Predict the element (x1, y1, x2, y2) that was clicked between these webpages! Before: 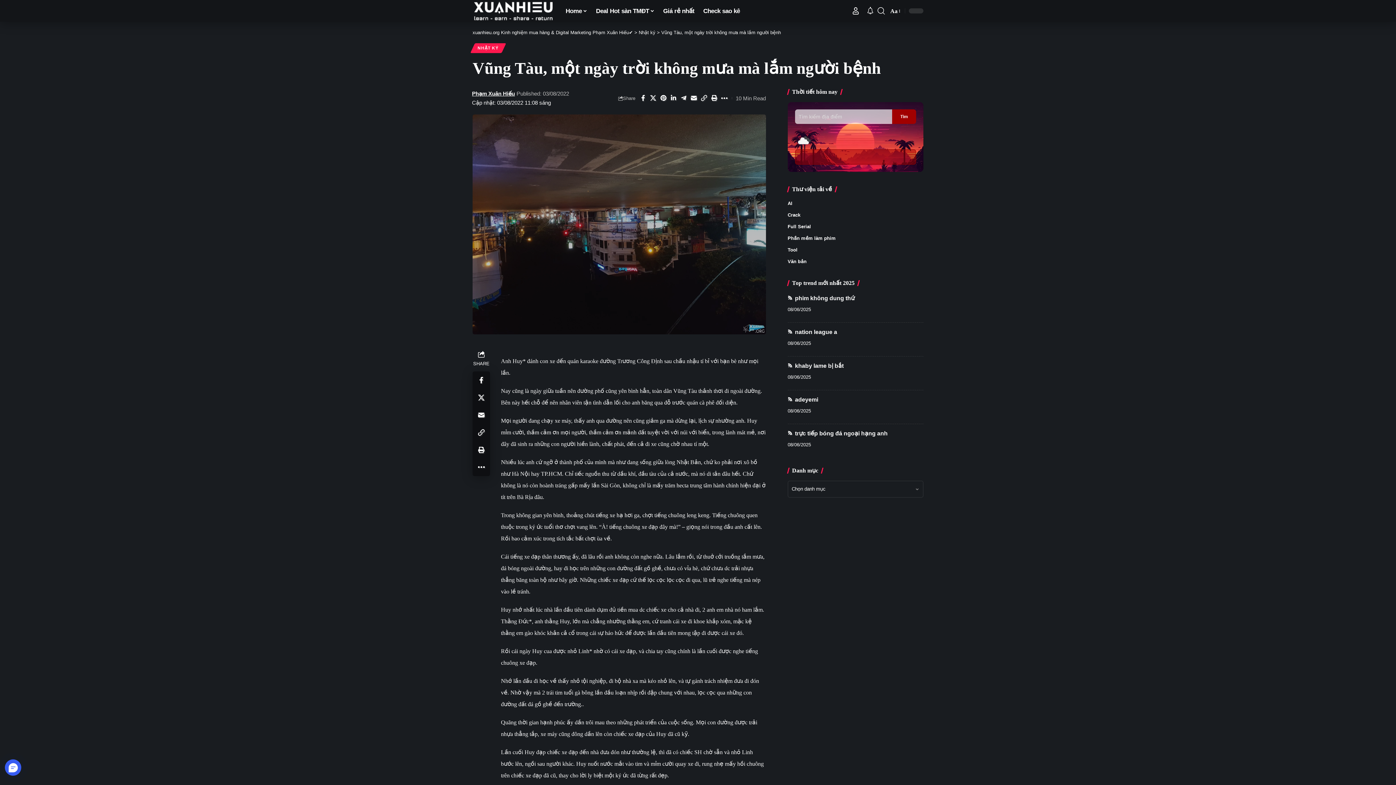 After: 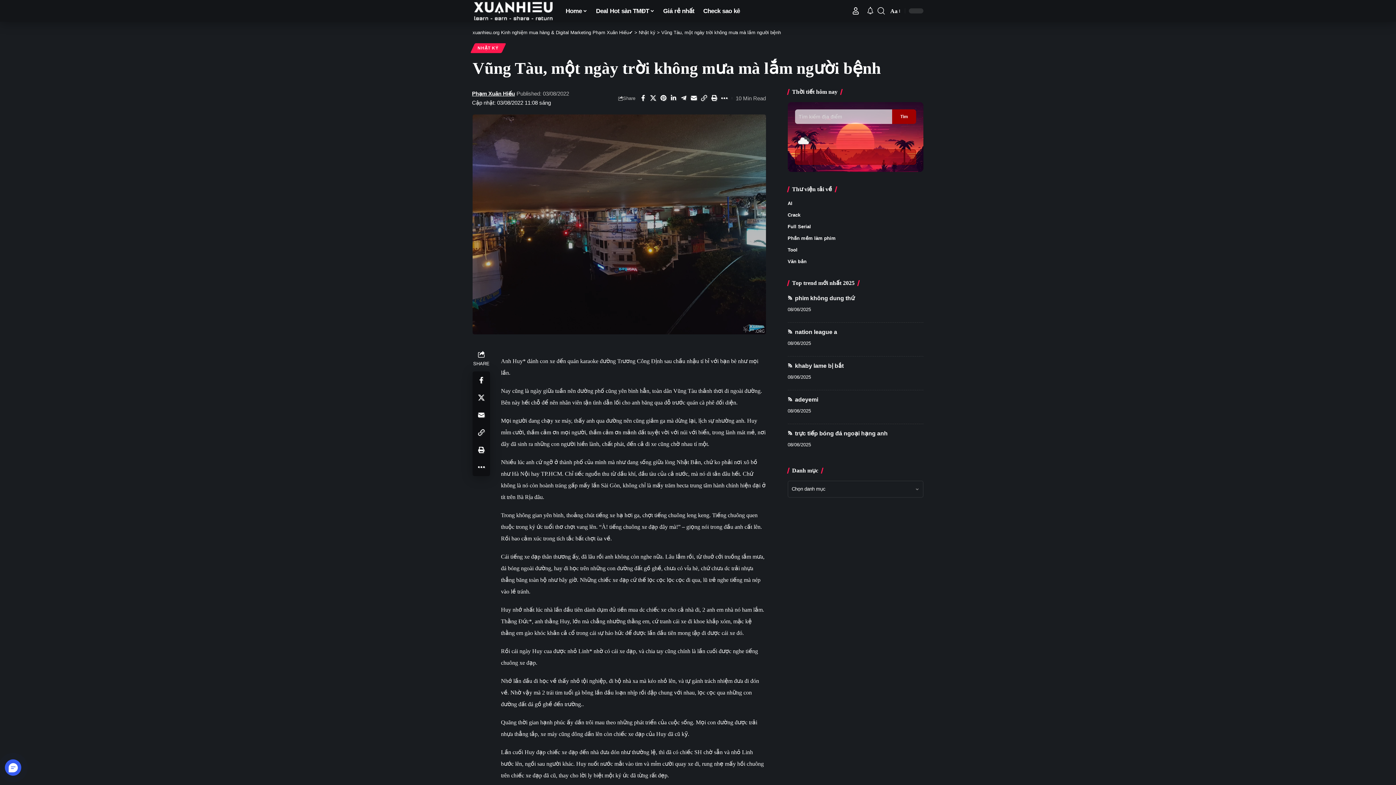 Action: label: Tìm bbox: (892, 109, 916, 124)